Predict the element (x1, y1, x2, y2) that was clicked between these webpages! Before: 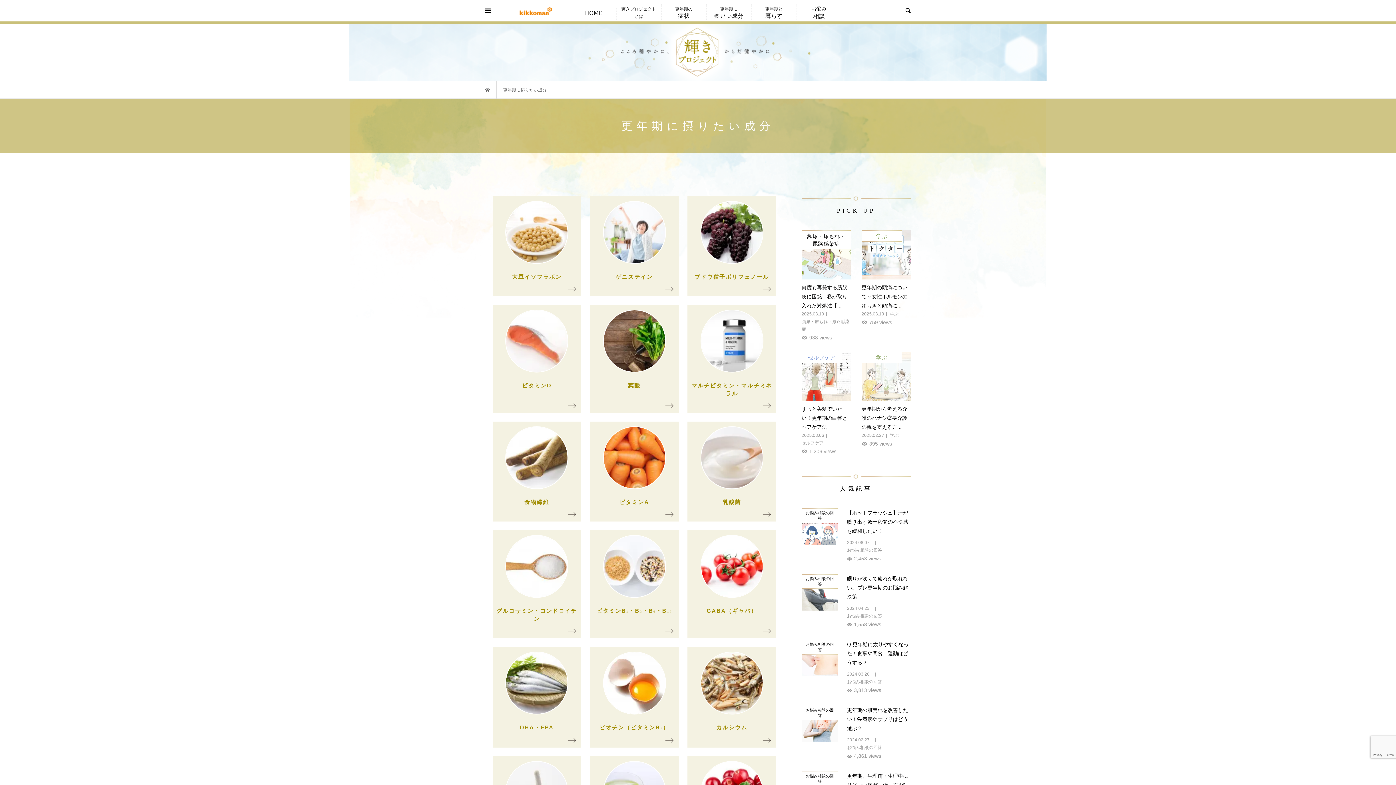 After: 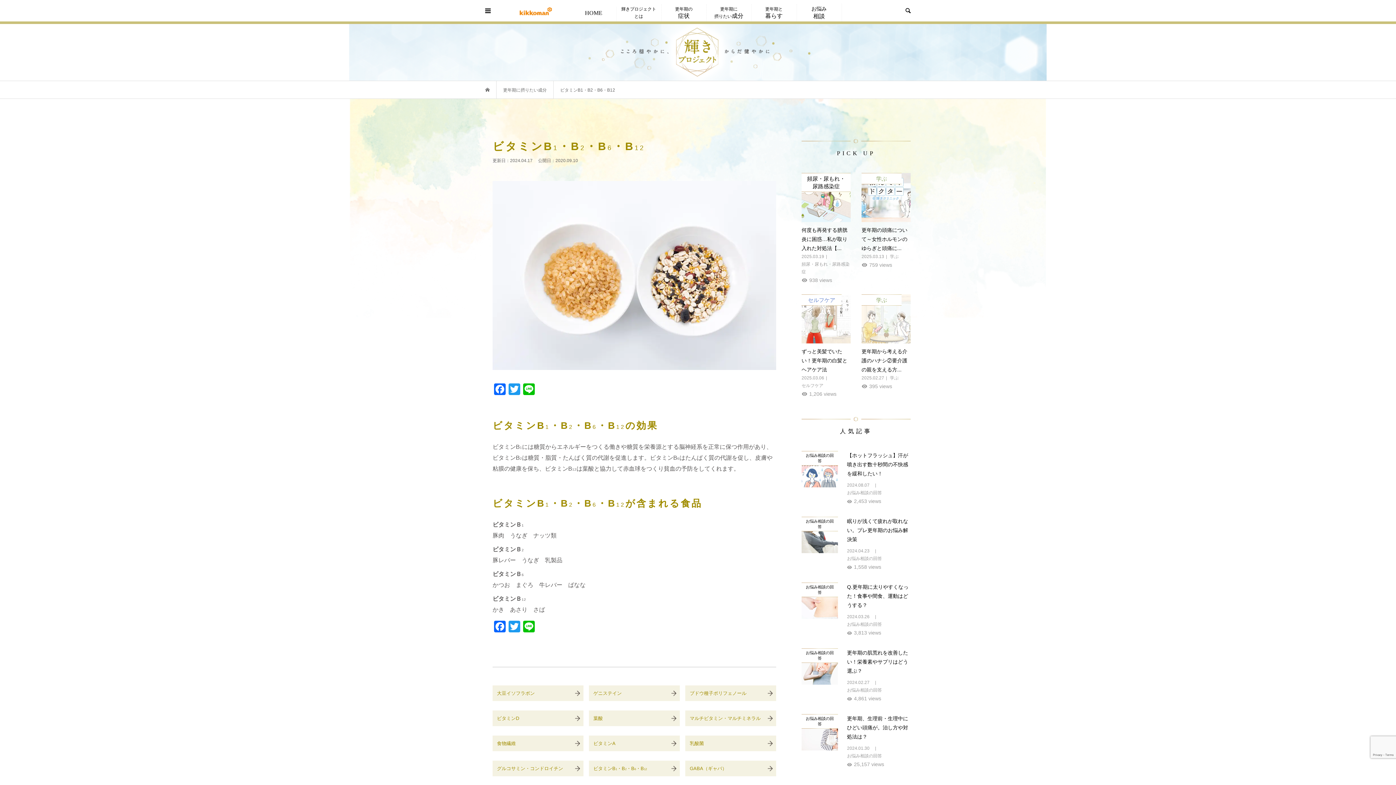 Action: bbox: (590, 530, 678, 631) label: ビタミンB1・B2・B6・B12